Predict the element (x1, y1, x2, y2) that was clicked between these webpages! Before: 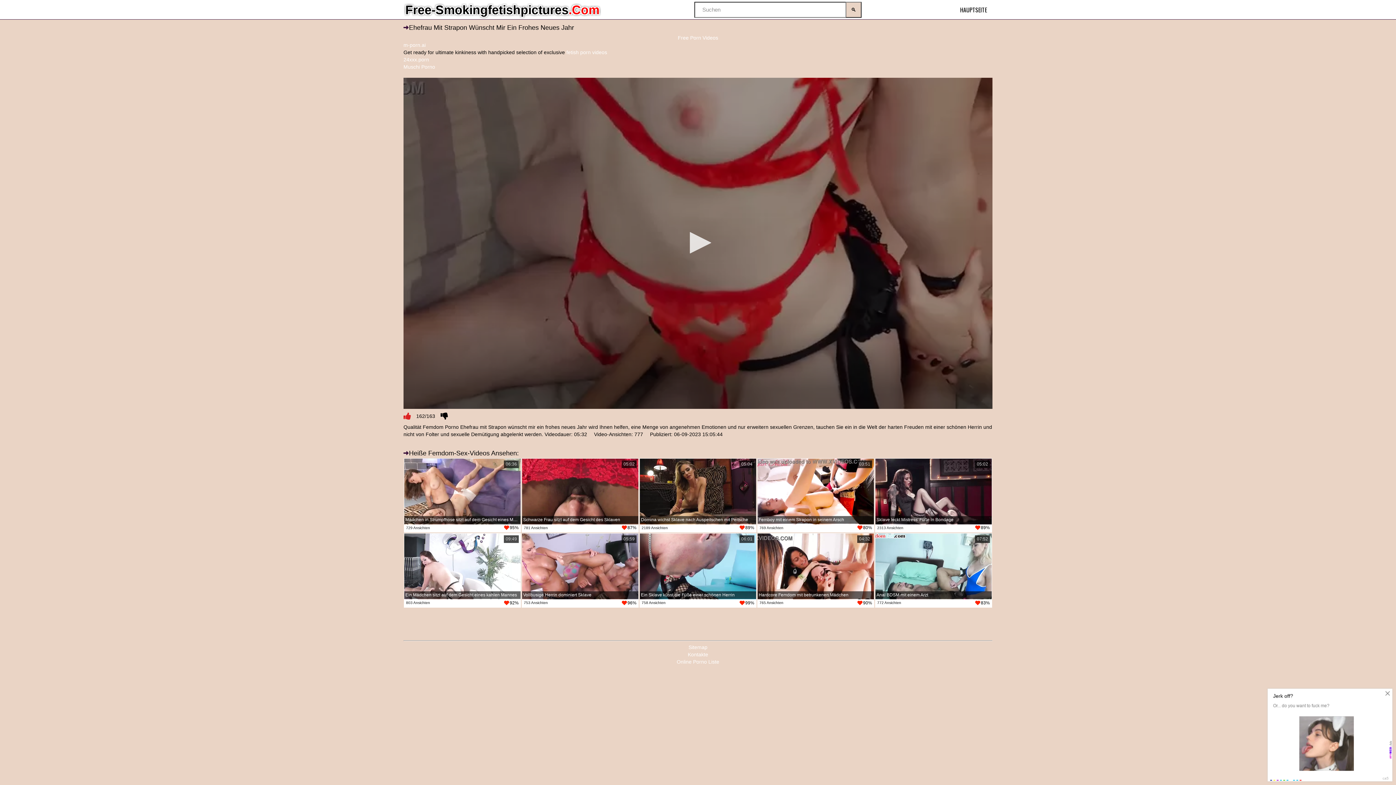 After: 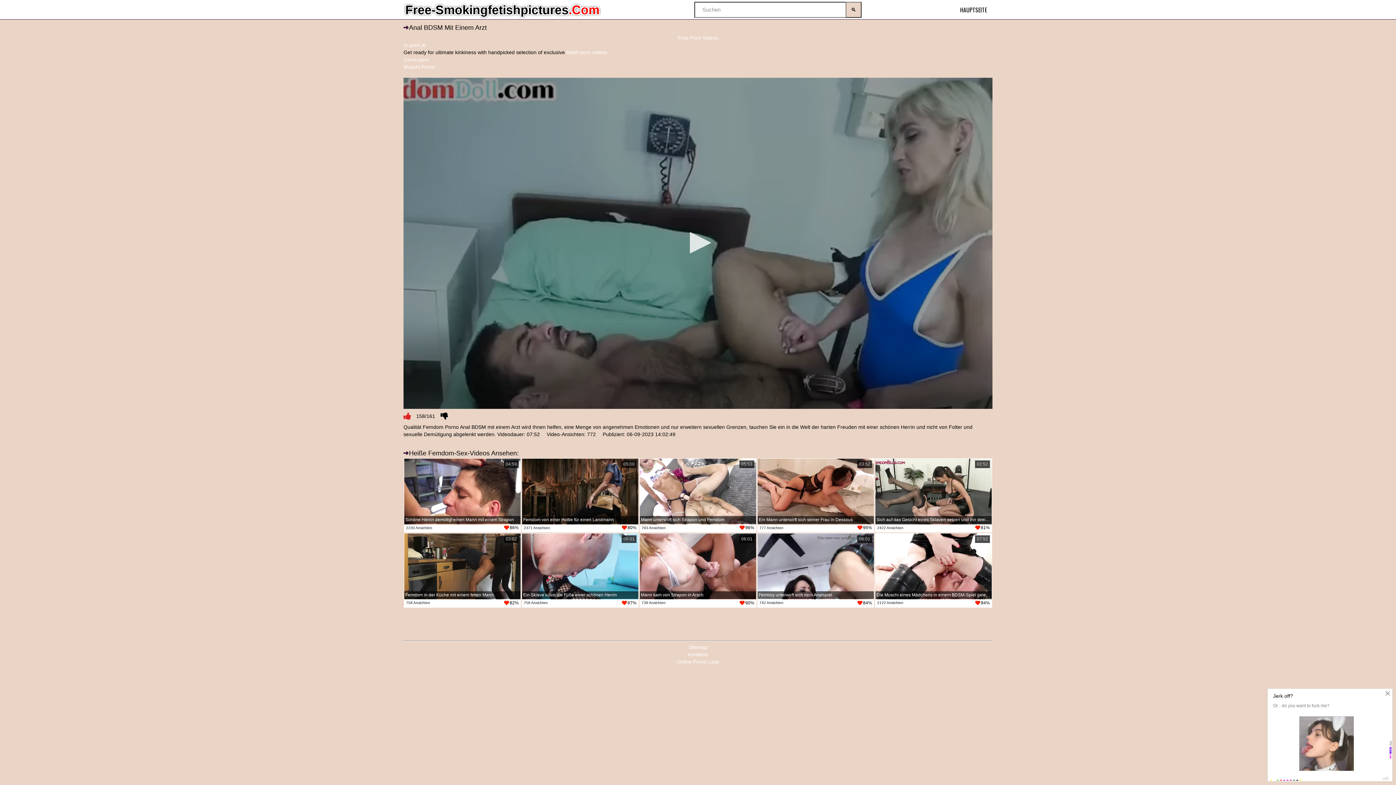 Action: label: 07:52
Anal BDSM mit einem Arzt
772 Ansichten
83% bbox: (875, 533, 992, 607)